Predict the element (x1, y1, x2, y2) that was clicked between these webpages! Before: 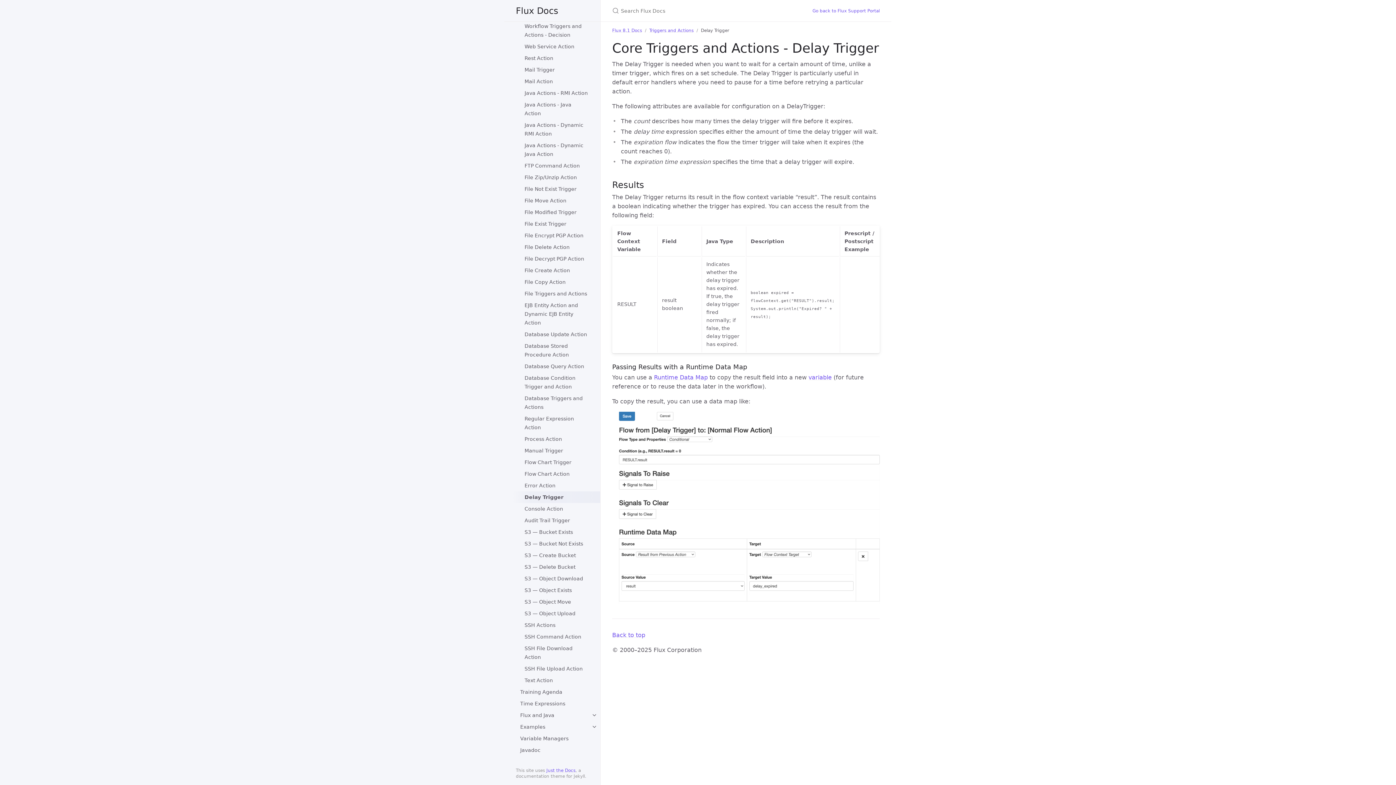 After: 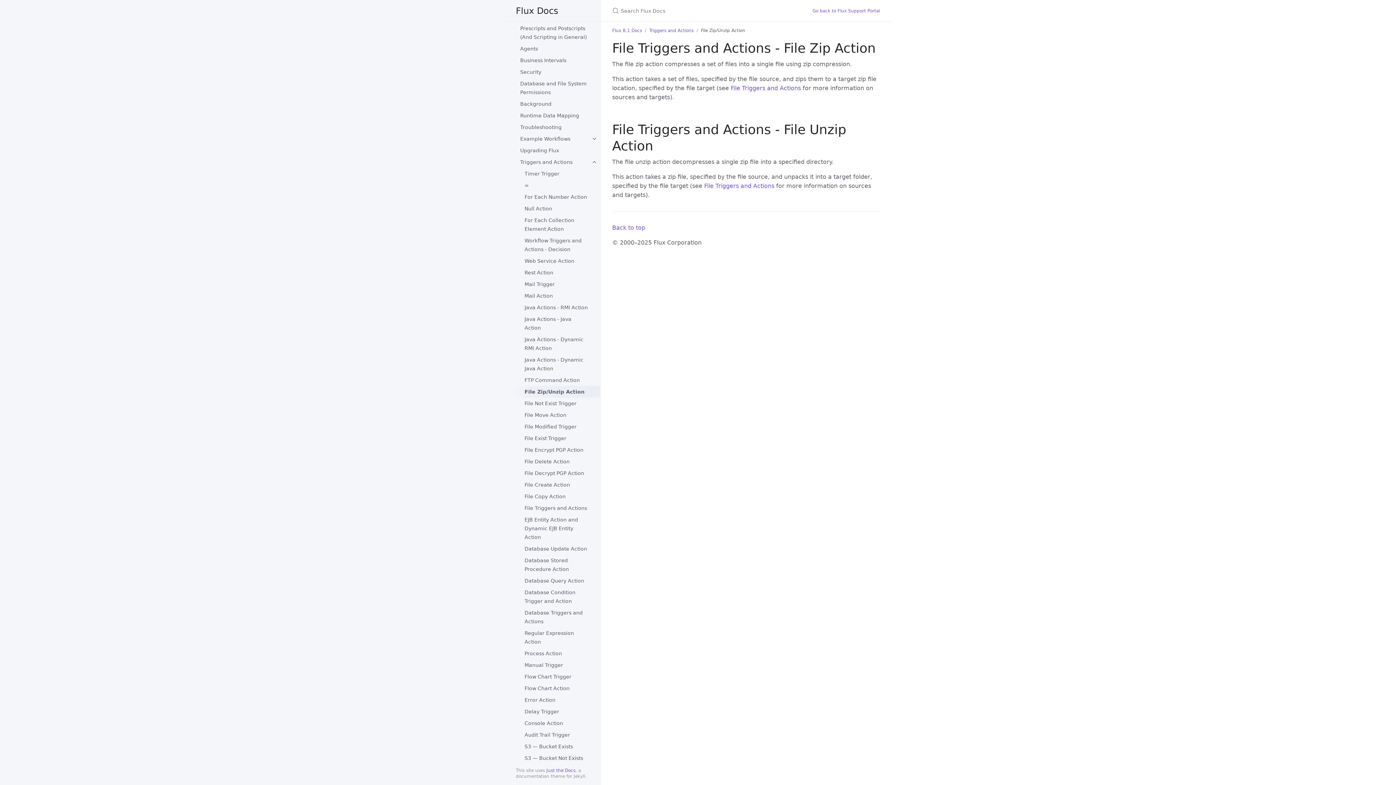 Action: label: File Zip/Unzip Action bbox: (513, 171, 600, 183)